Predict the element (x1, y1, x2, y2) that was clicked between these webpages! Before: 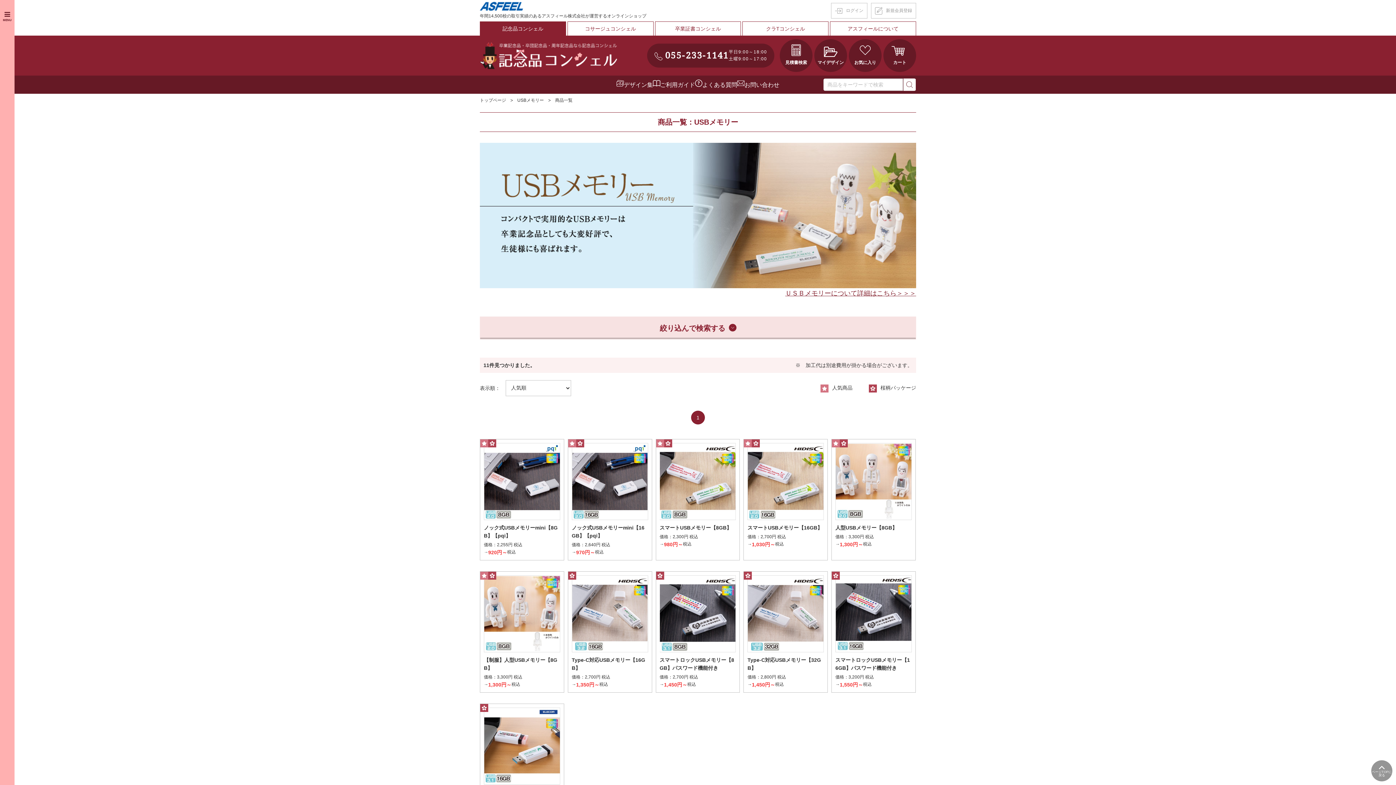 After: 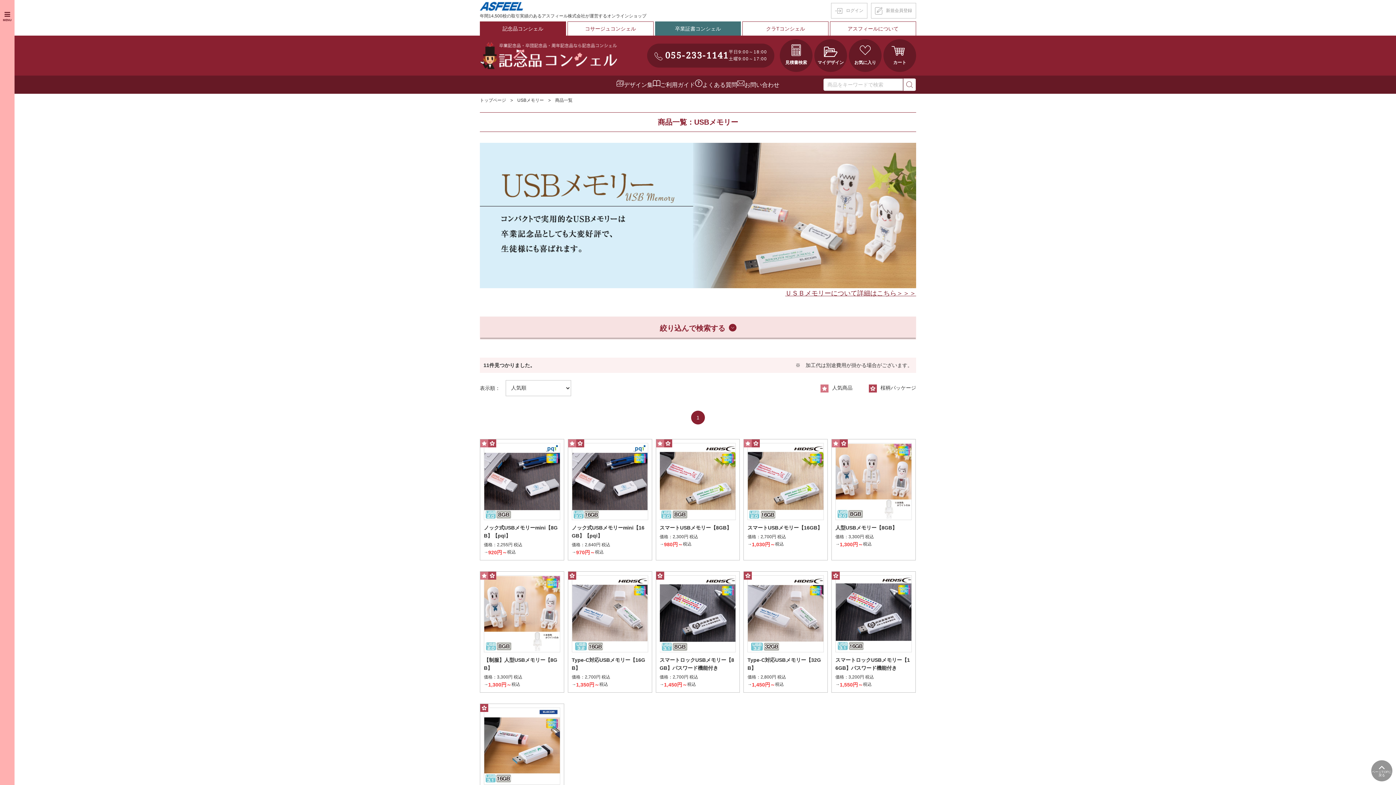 Action: label: 卒業証書コンシェル bbox: (655, 21, 741, 35)